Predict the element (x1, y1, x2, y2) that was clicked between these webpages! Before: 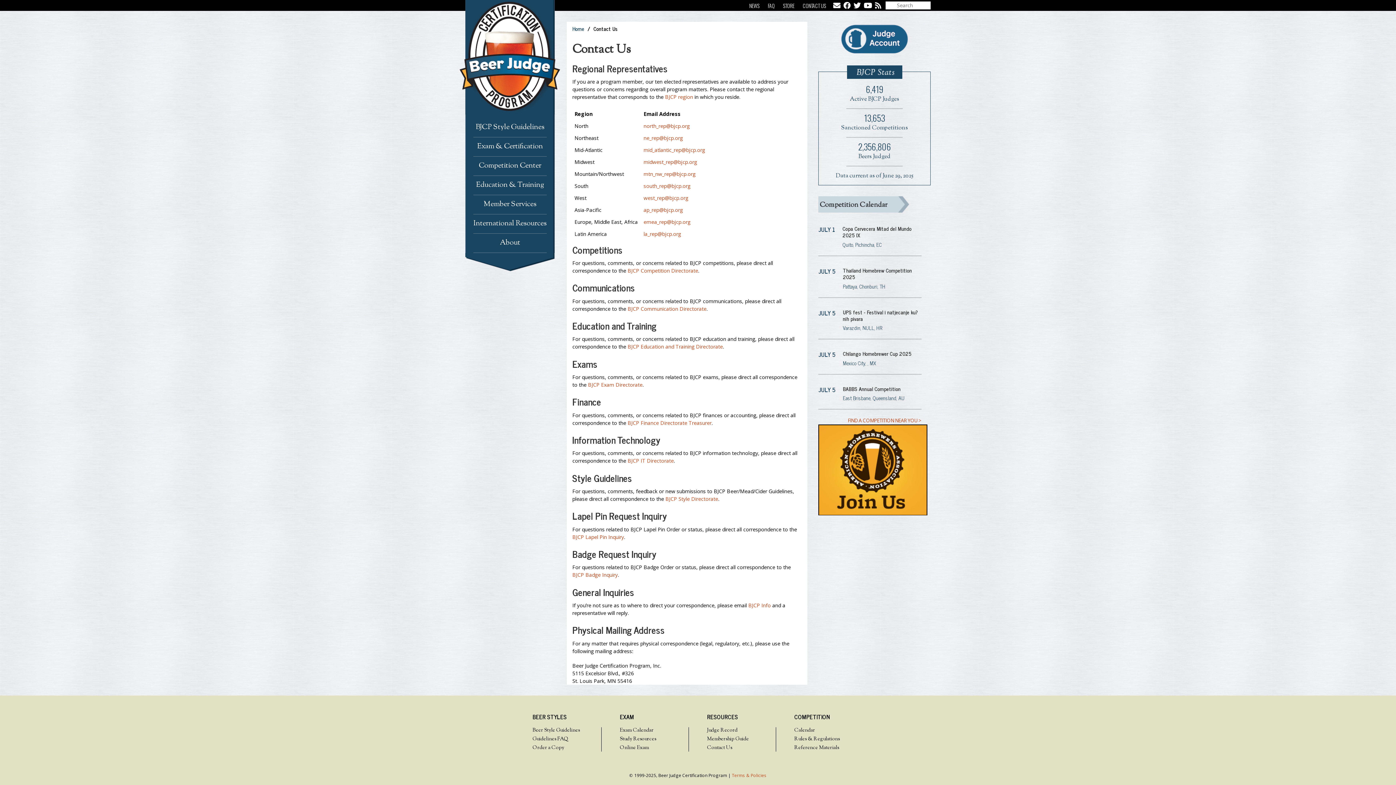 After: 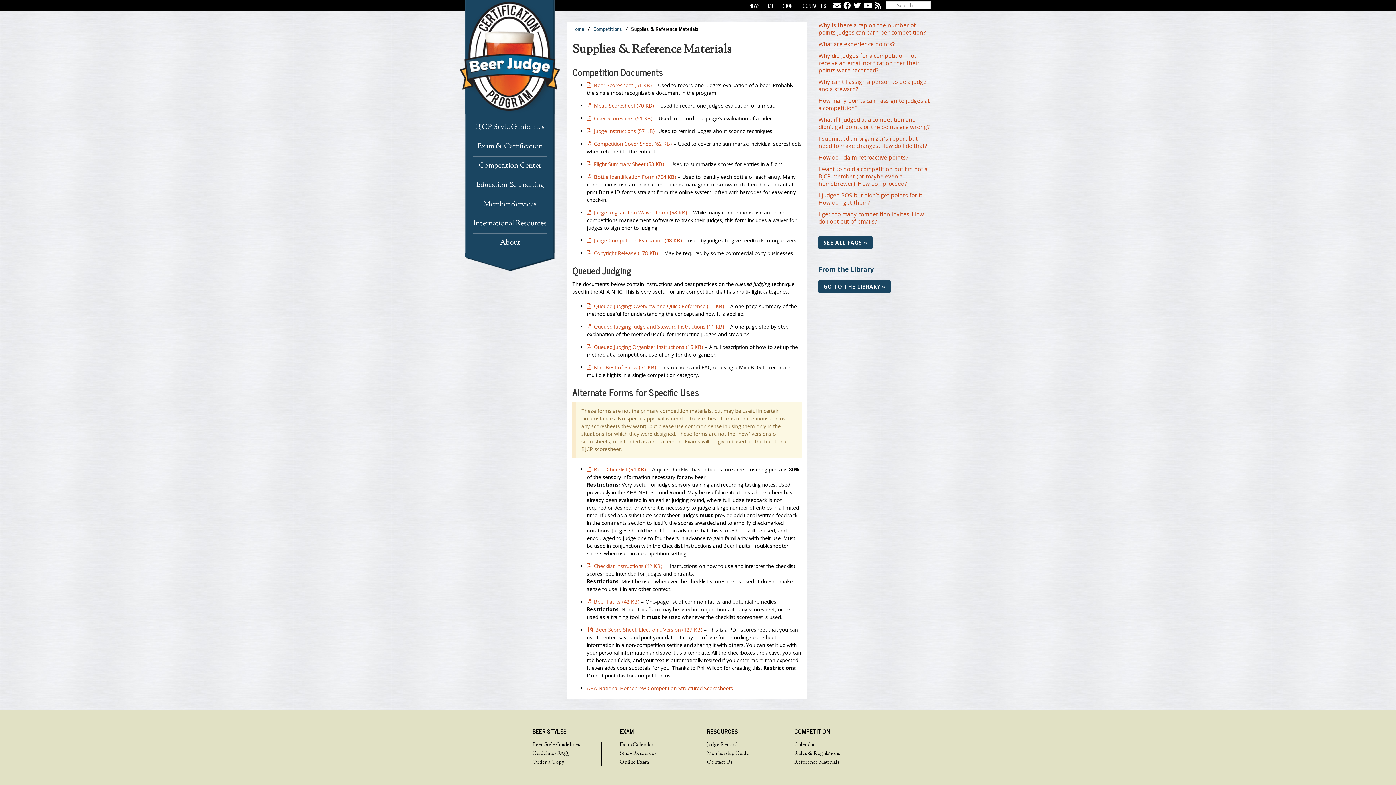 Action: label: Reference Materials bbox: (794, 744, 839, 751)